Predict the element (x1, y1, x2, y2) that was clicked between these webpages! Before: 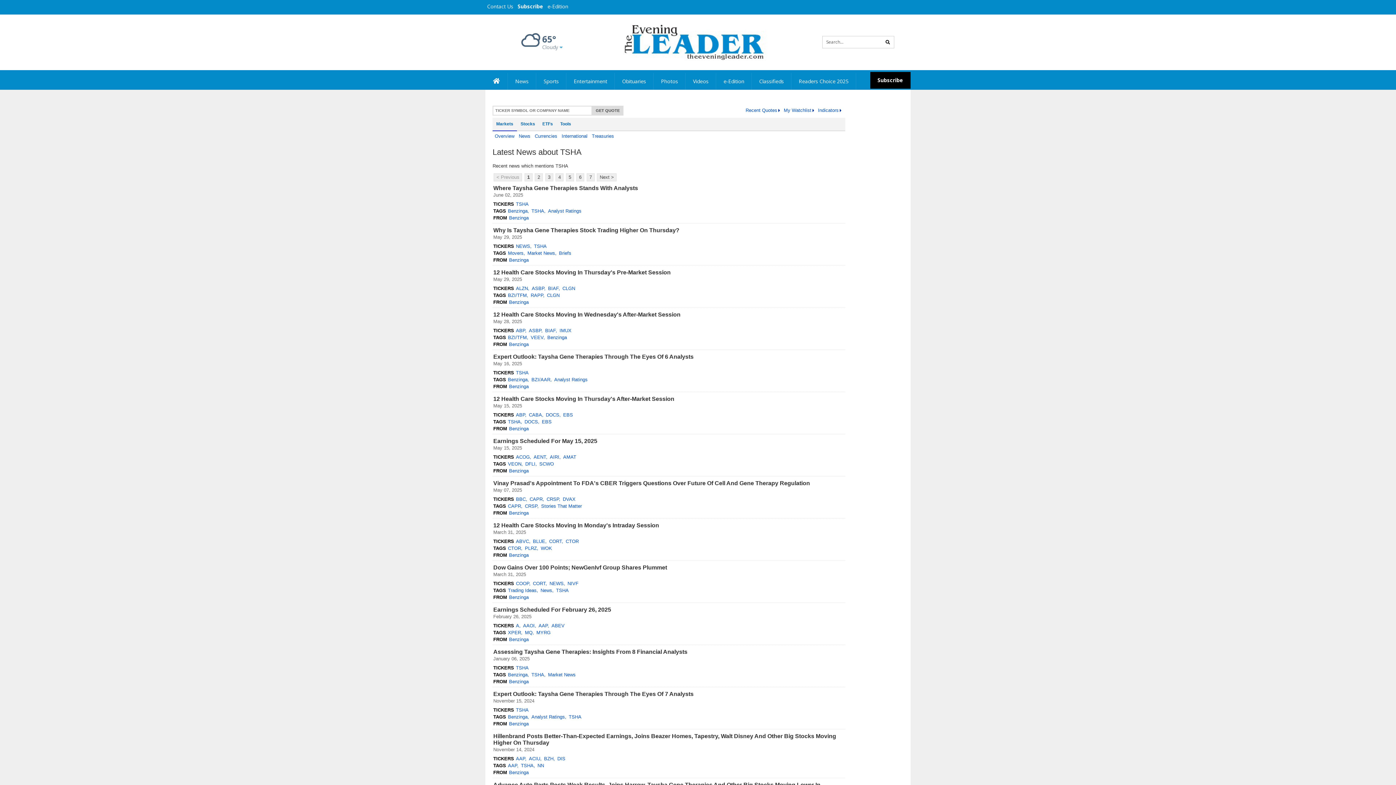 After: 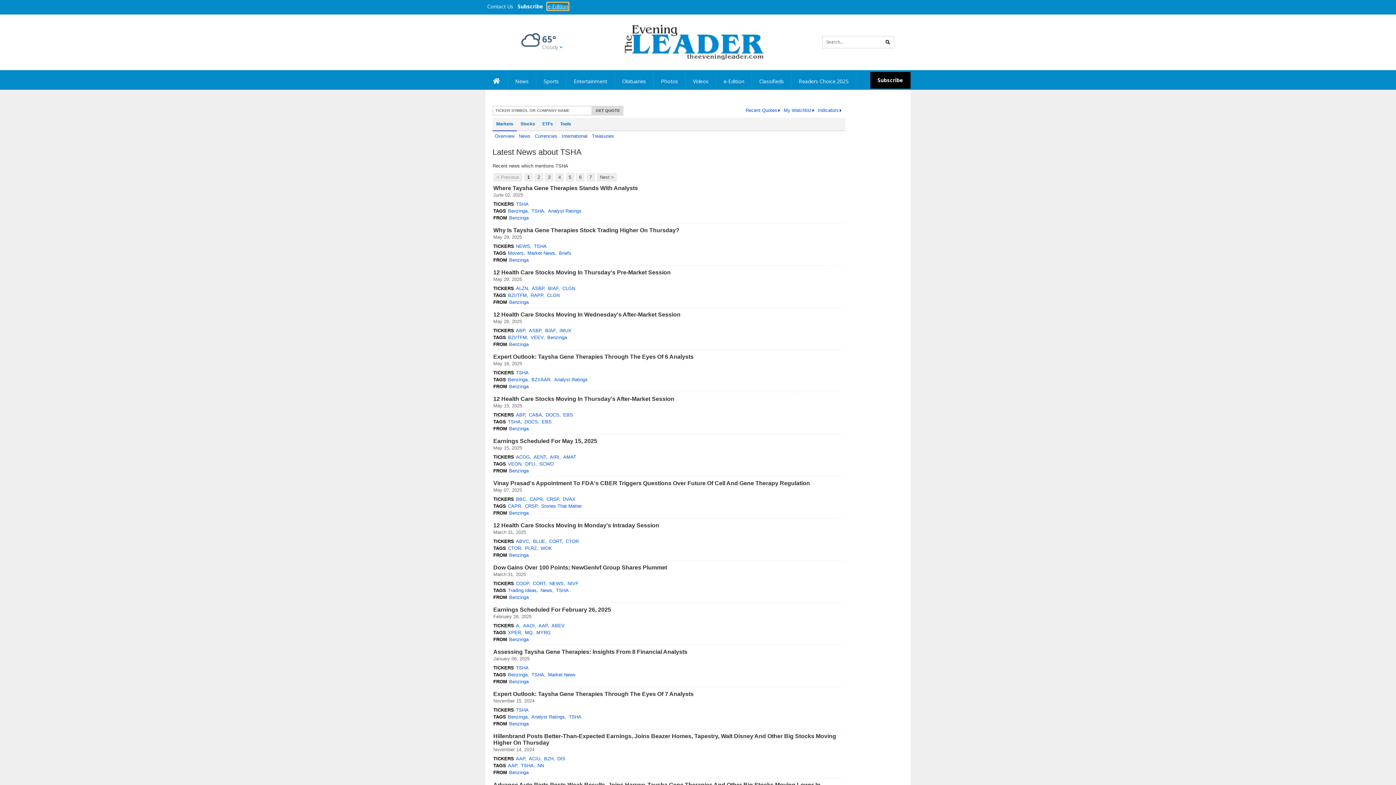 Action: bbox: (547, 2, 568, 9) label: e-Edition